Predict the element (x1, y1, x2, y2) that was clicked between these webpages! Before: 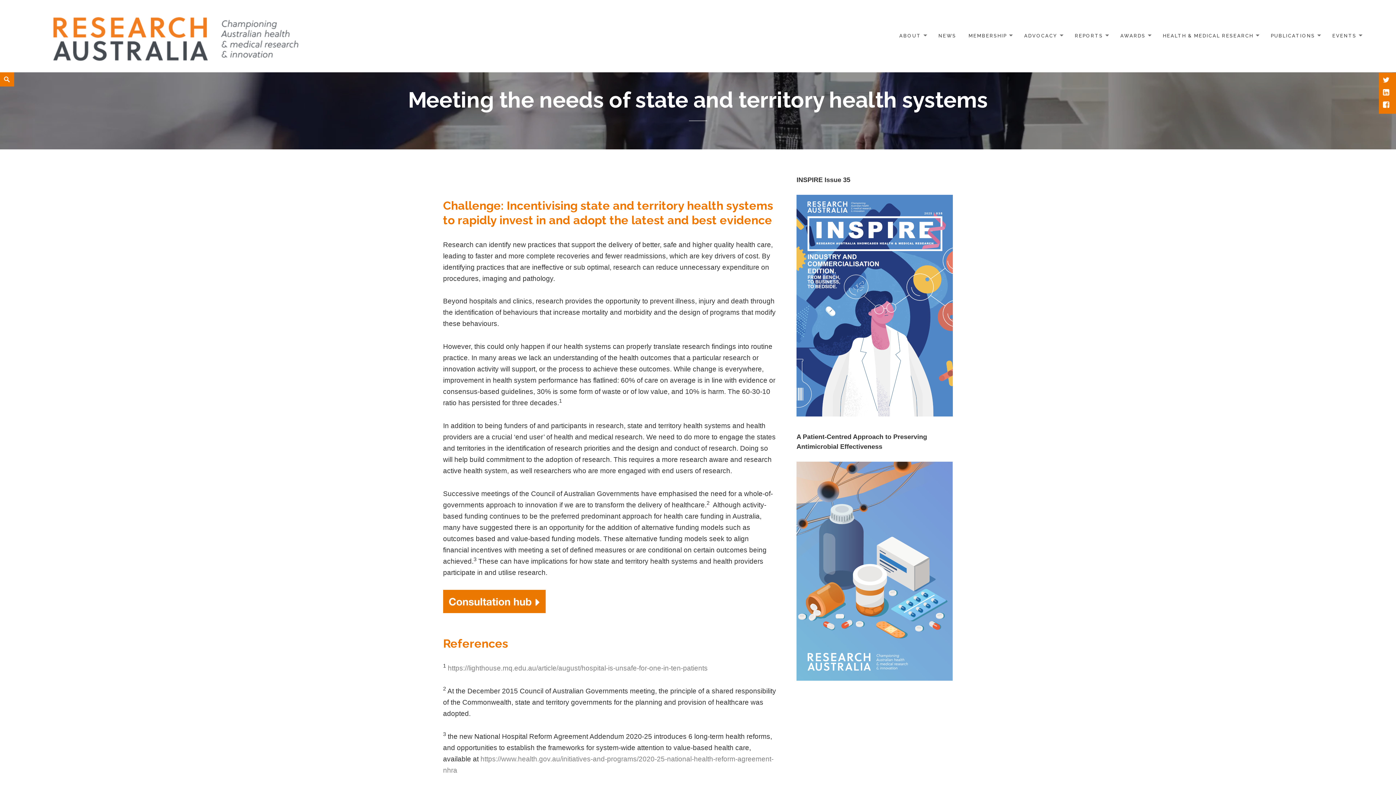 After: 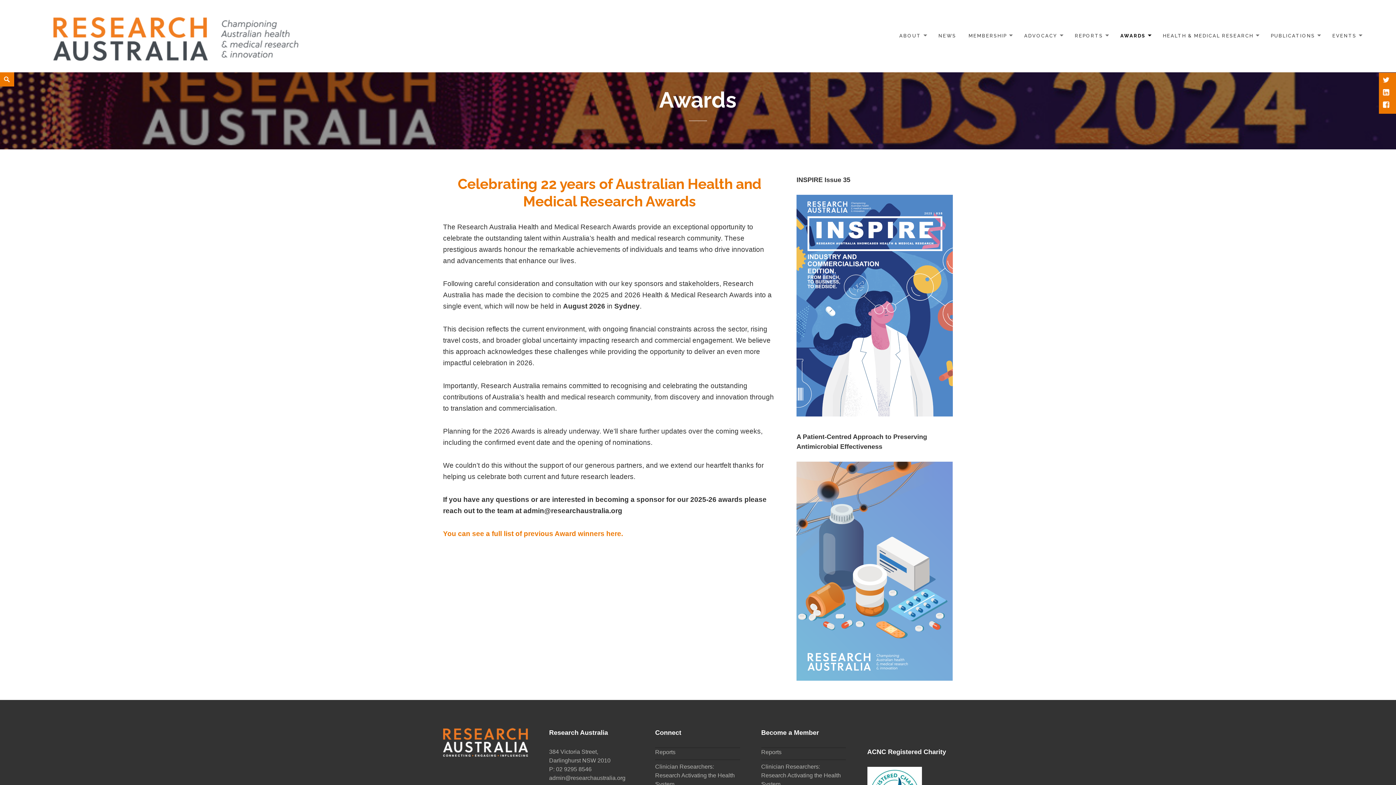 Action: label: AWARDS bbox: (1115, 27, 1156, 44)